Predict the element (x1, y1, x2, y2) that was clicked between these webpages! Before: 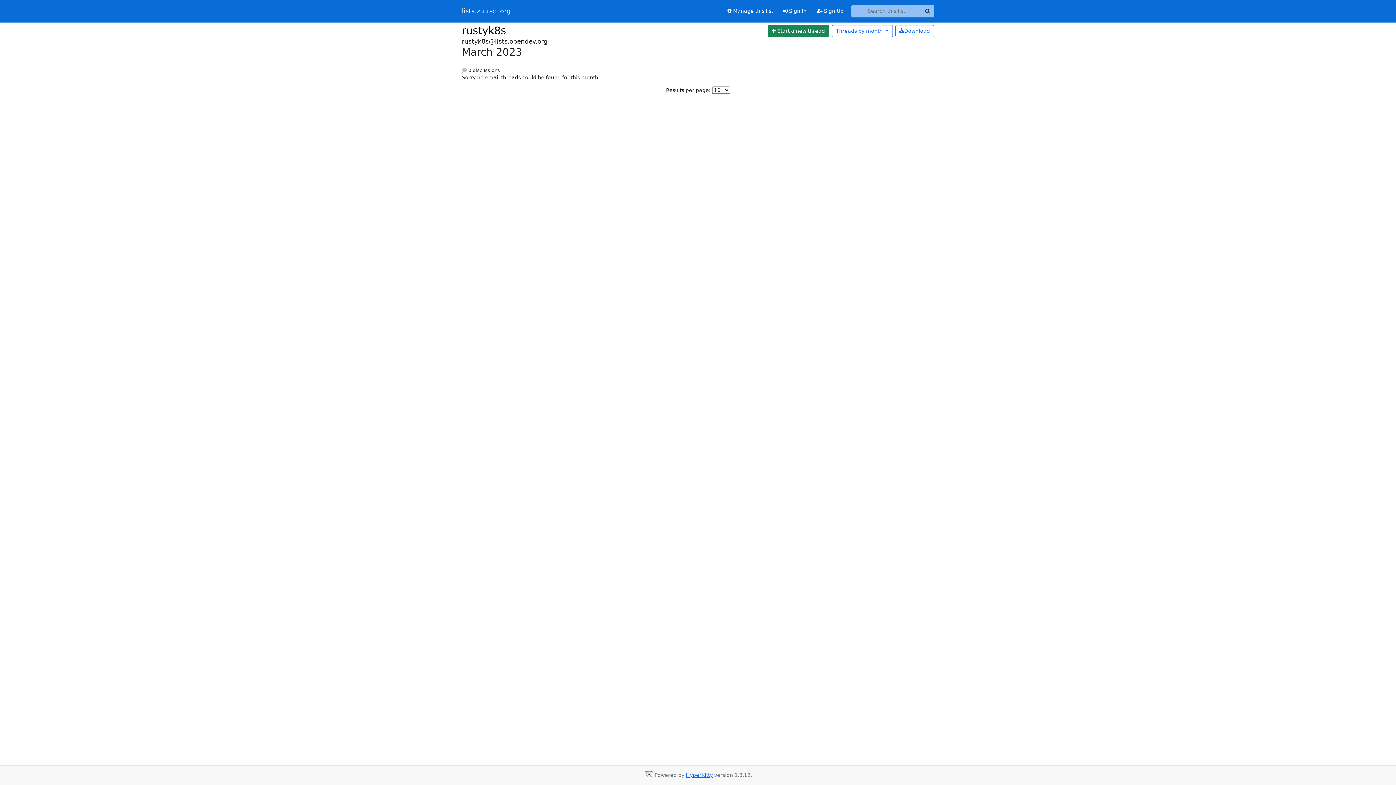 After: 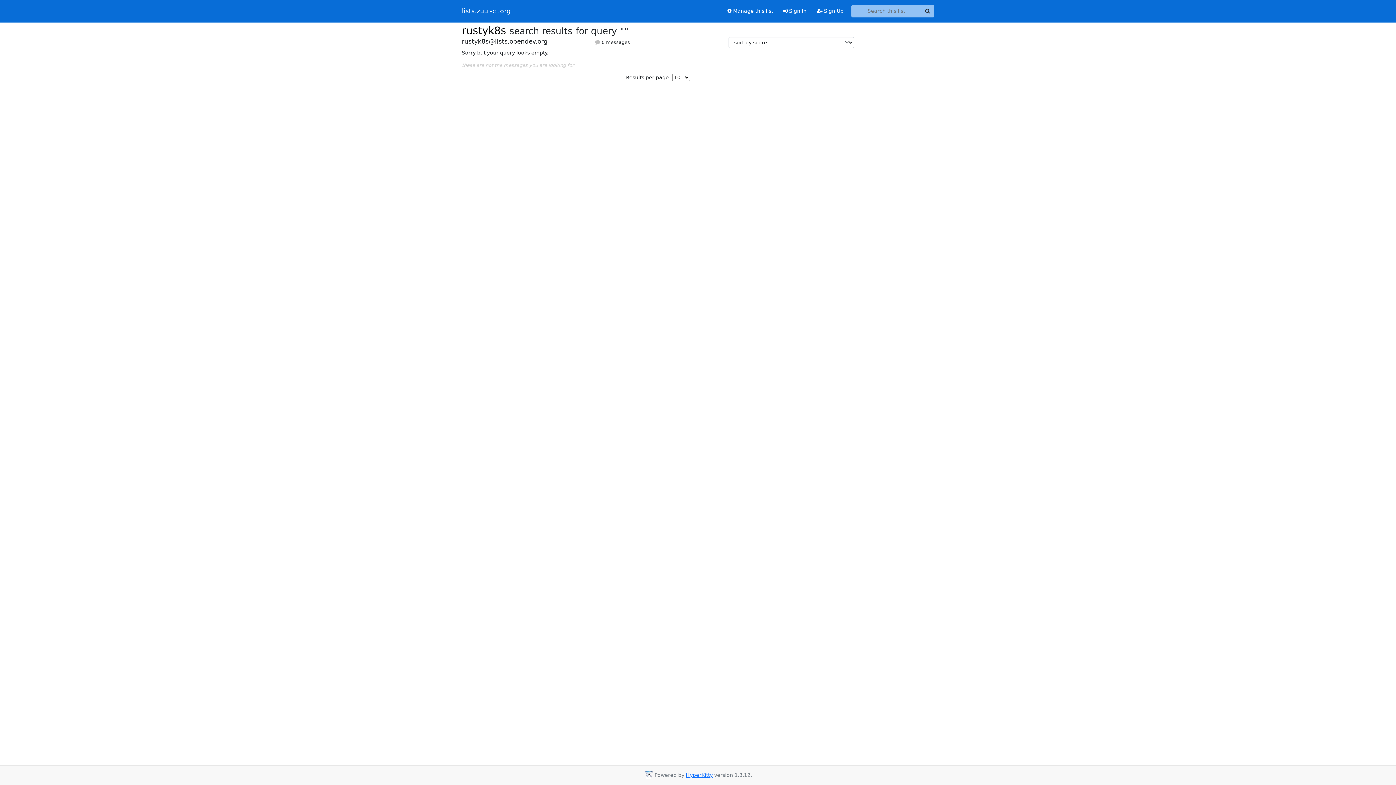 Action: label: Search bbox: (921, 5, 934, 17)